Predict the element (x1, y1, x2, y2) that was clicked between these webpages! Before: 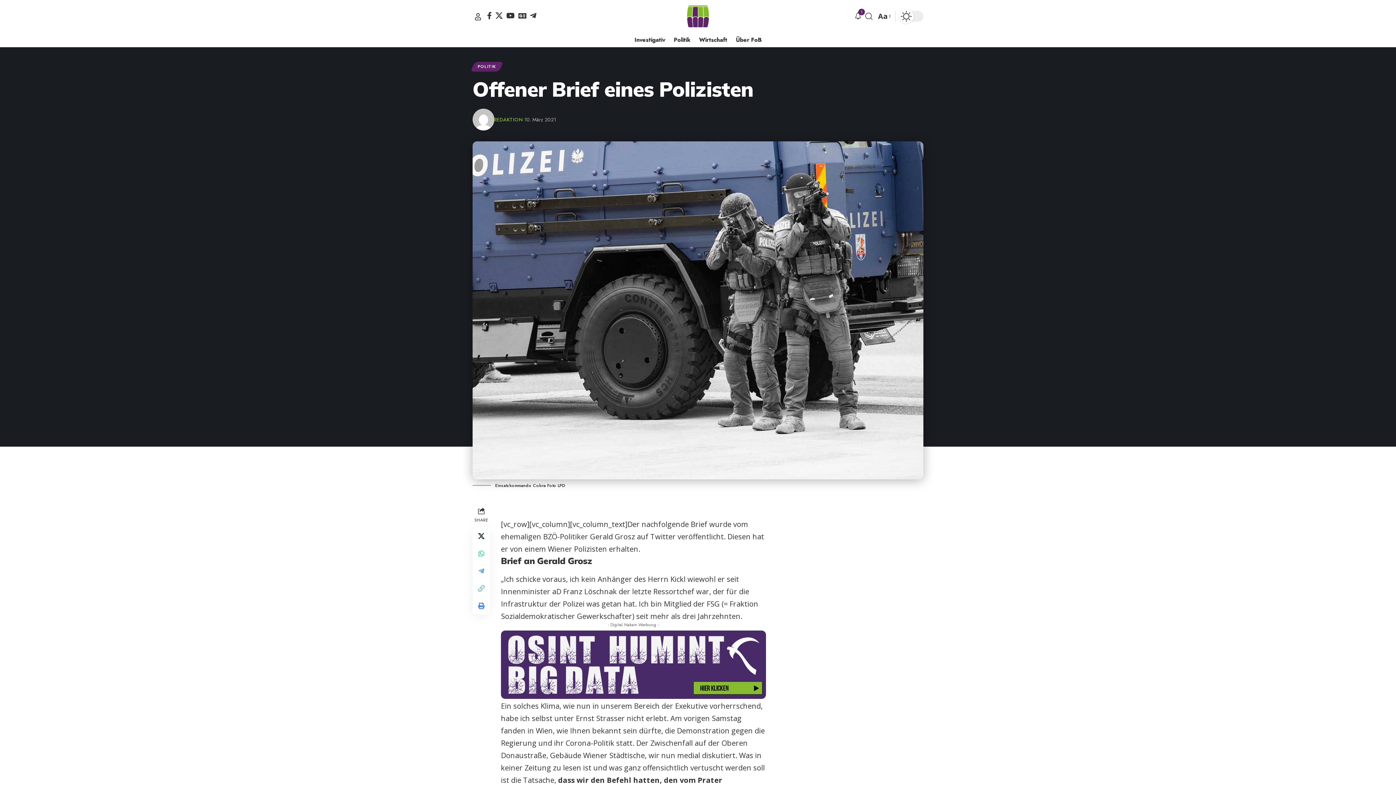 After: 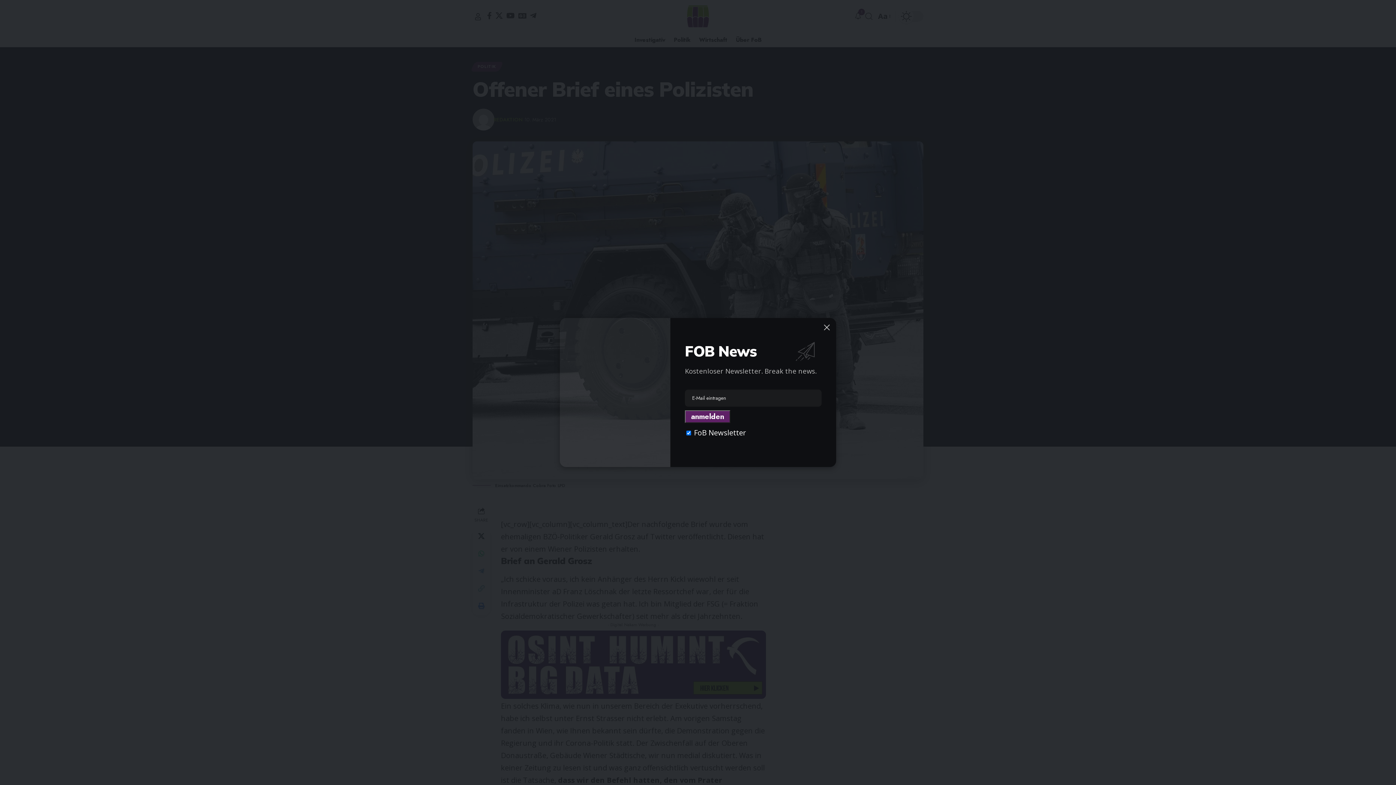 Action: label: X bbox: (493, 12, 504, 19)